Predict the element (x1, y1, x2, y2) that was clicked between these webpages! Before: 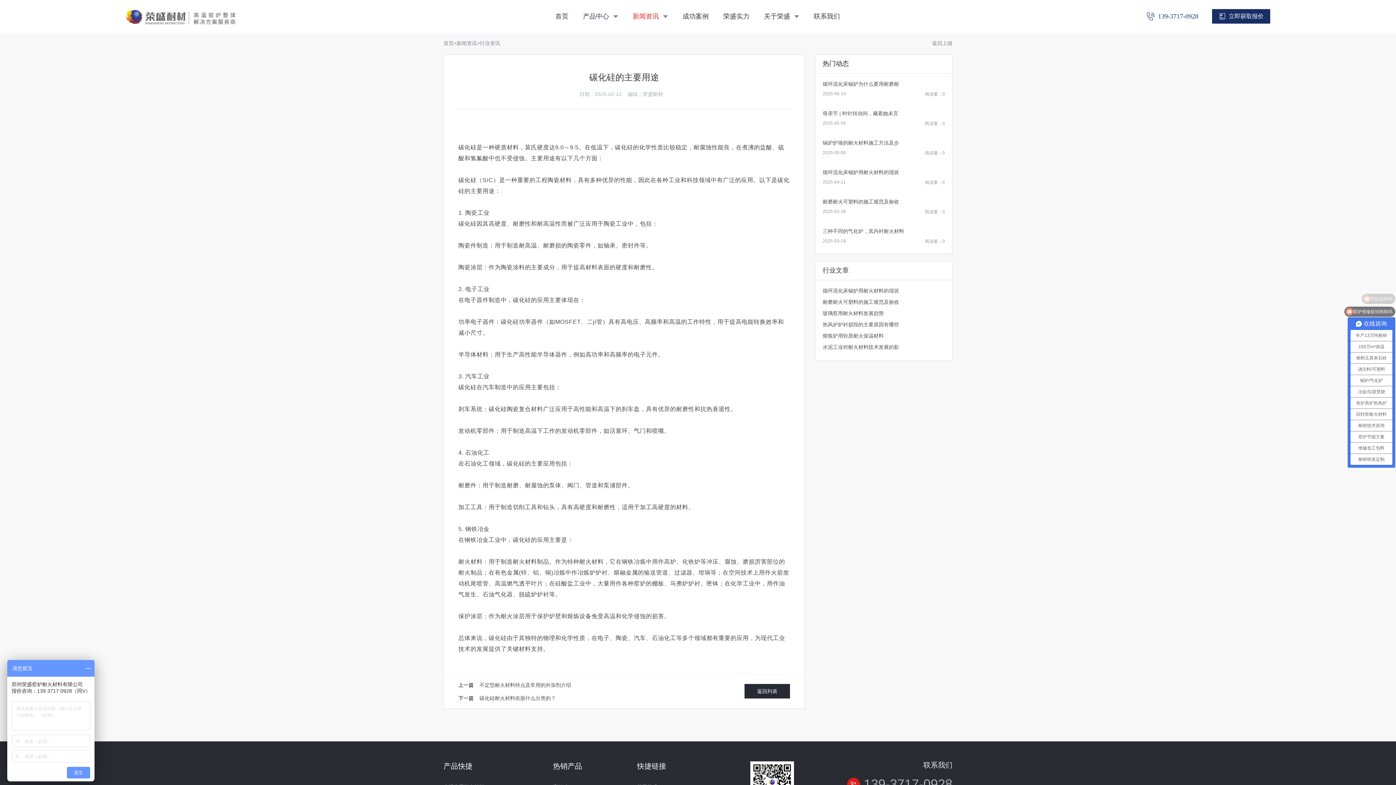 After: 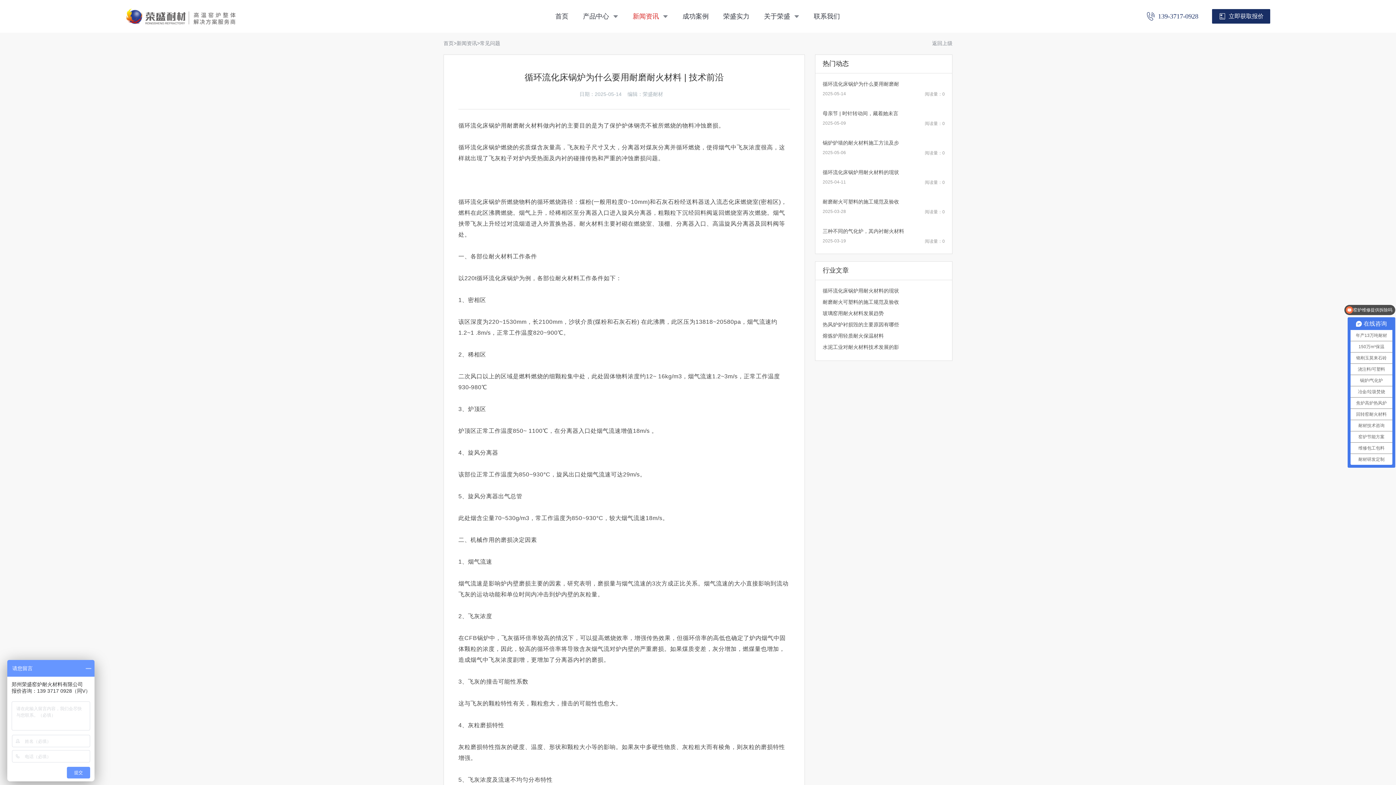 Action: label: 循环流化床锅炉为什么要用耐磨耐 bbox: (822, 81, 899, 86)